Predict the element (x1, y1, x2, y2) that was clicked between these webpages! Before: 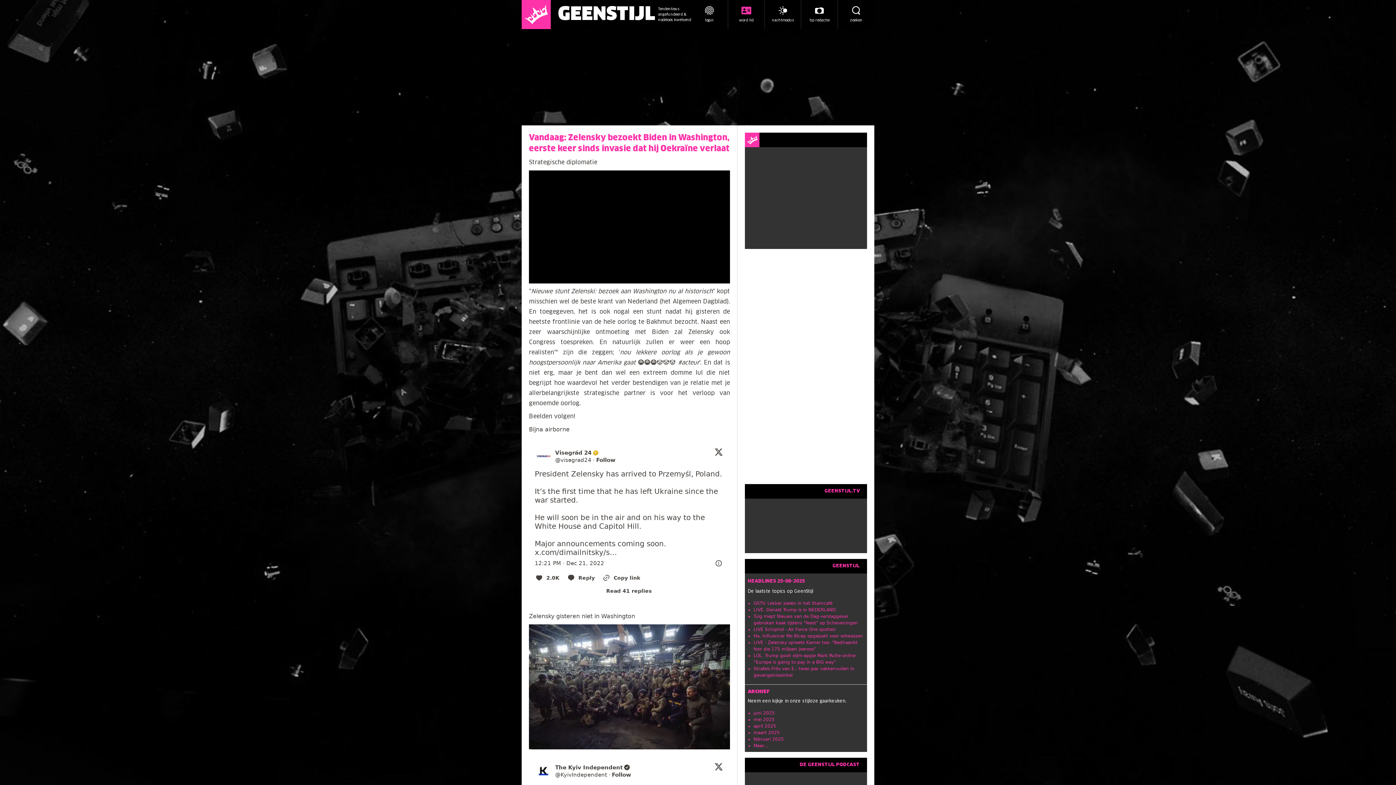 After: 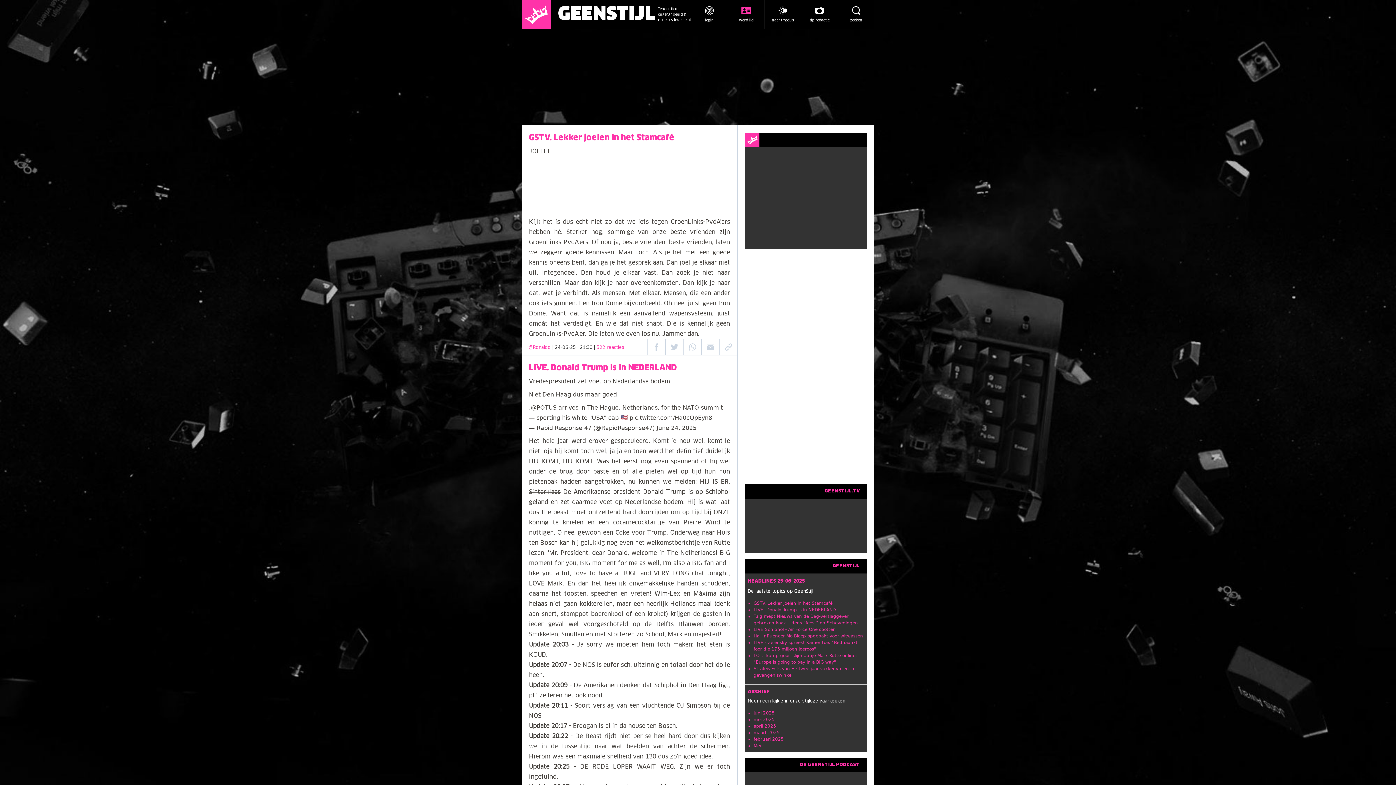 Action: label: GEENSTIJL bbox: (558, 6, 655, 22)